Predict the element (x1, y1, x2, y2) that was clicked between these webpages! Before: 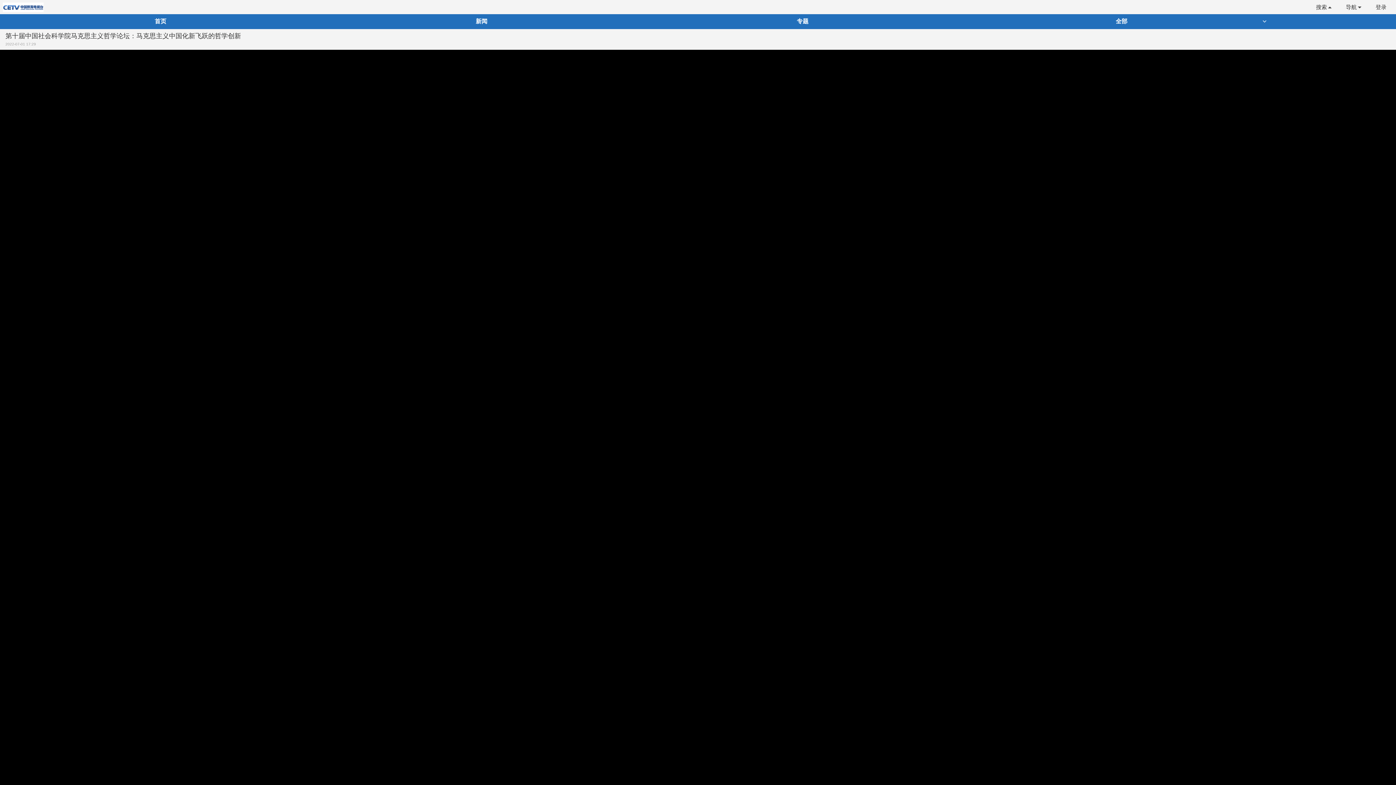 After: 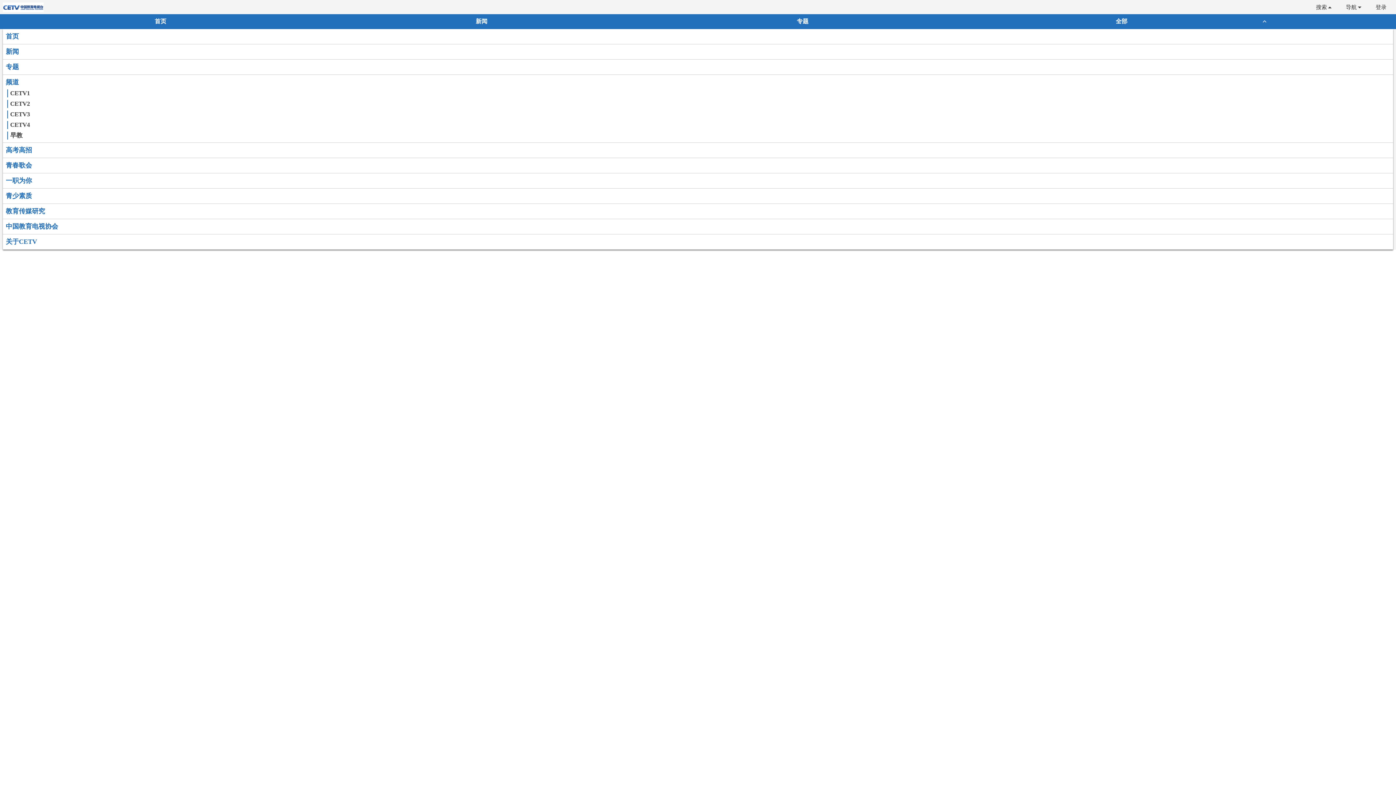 Action: label: 全部 bbox: (979, 14, 1268, 28)